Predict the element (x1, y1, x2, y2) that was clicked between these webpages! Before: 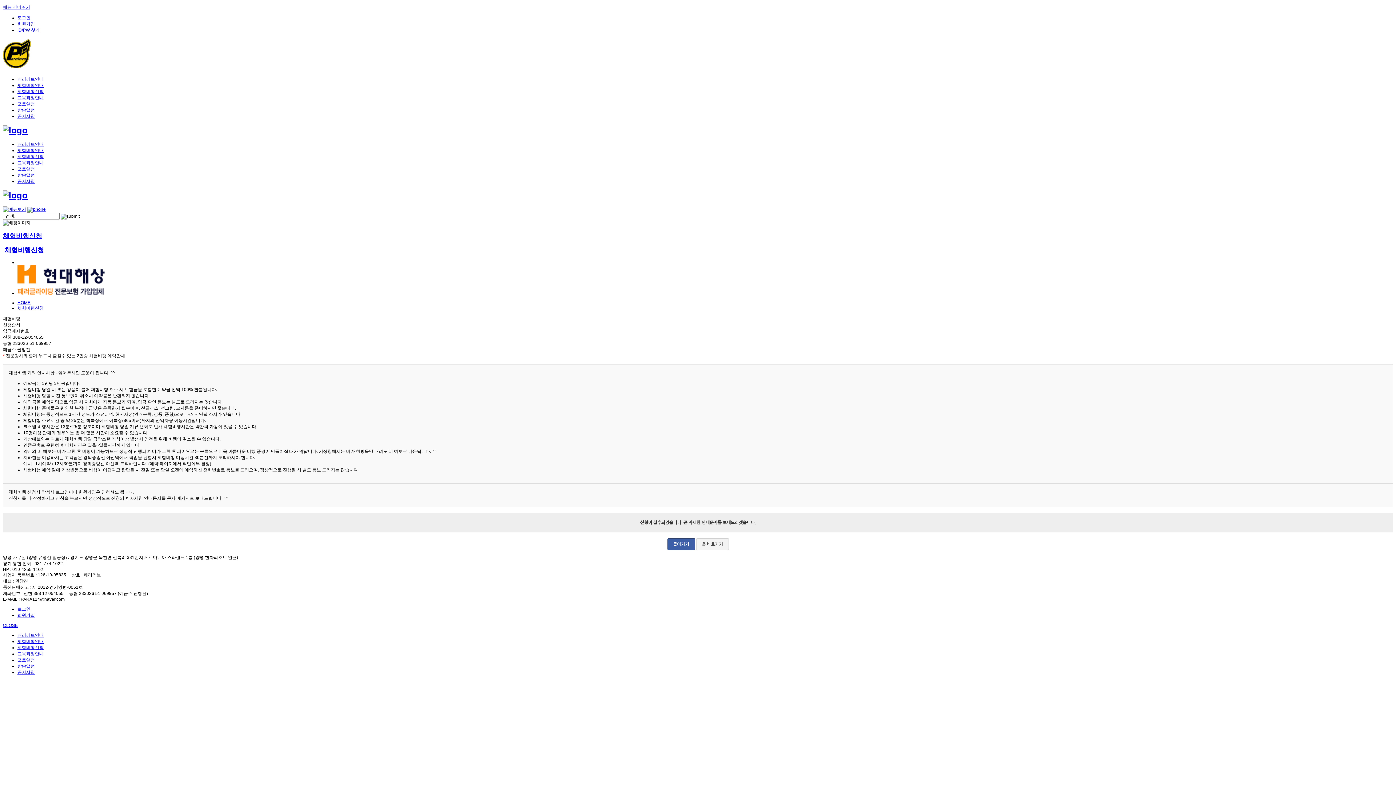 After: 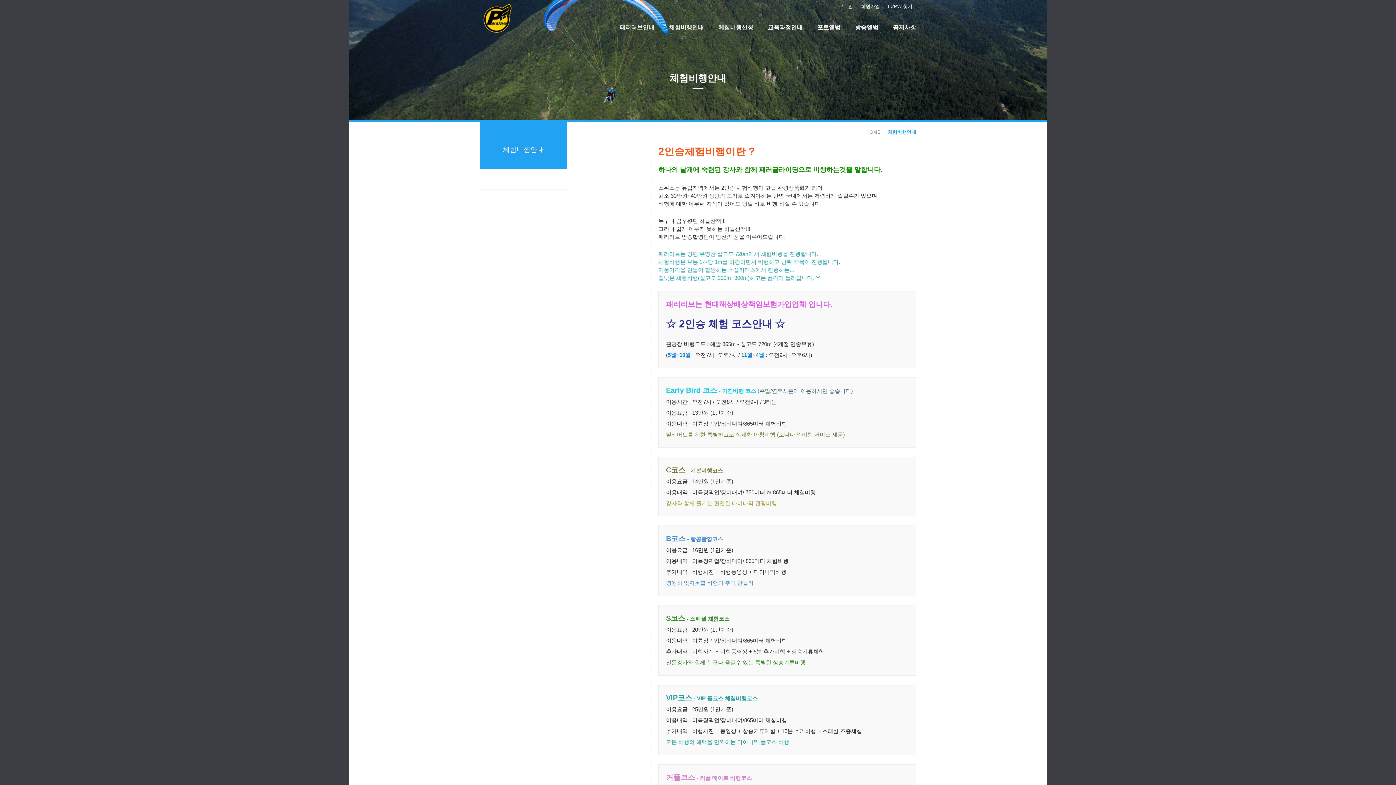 Action: label: 체험비행안내 bbox: (17, 639, 43, 644)